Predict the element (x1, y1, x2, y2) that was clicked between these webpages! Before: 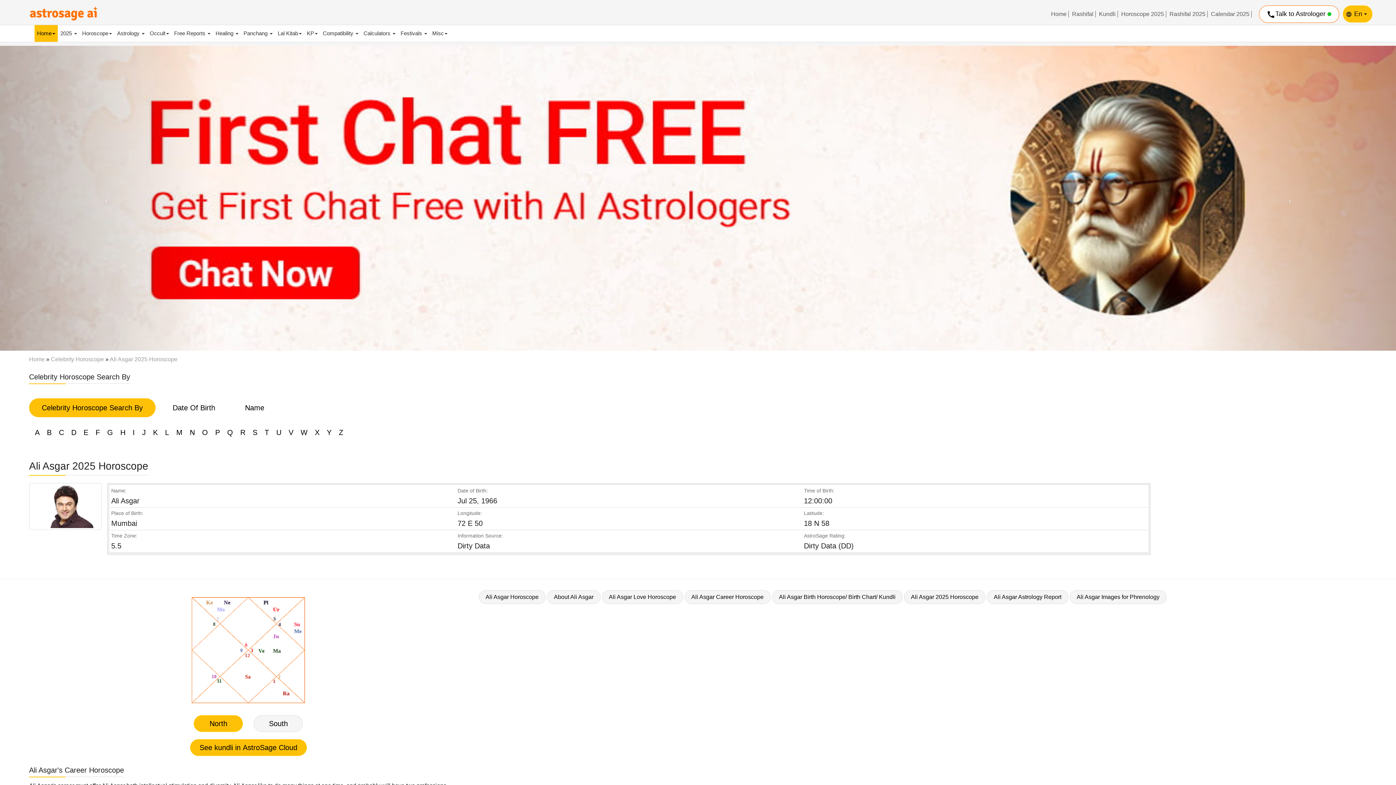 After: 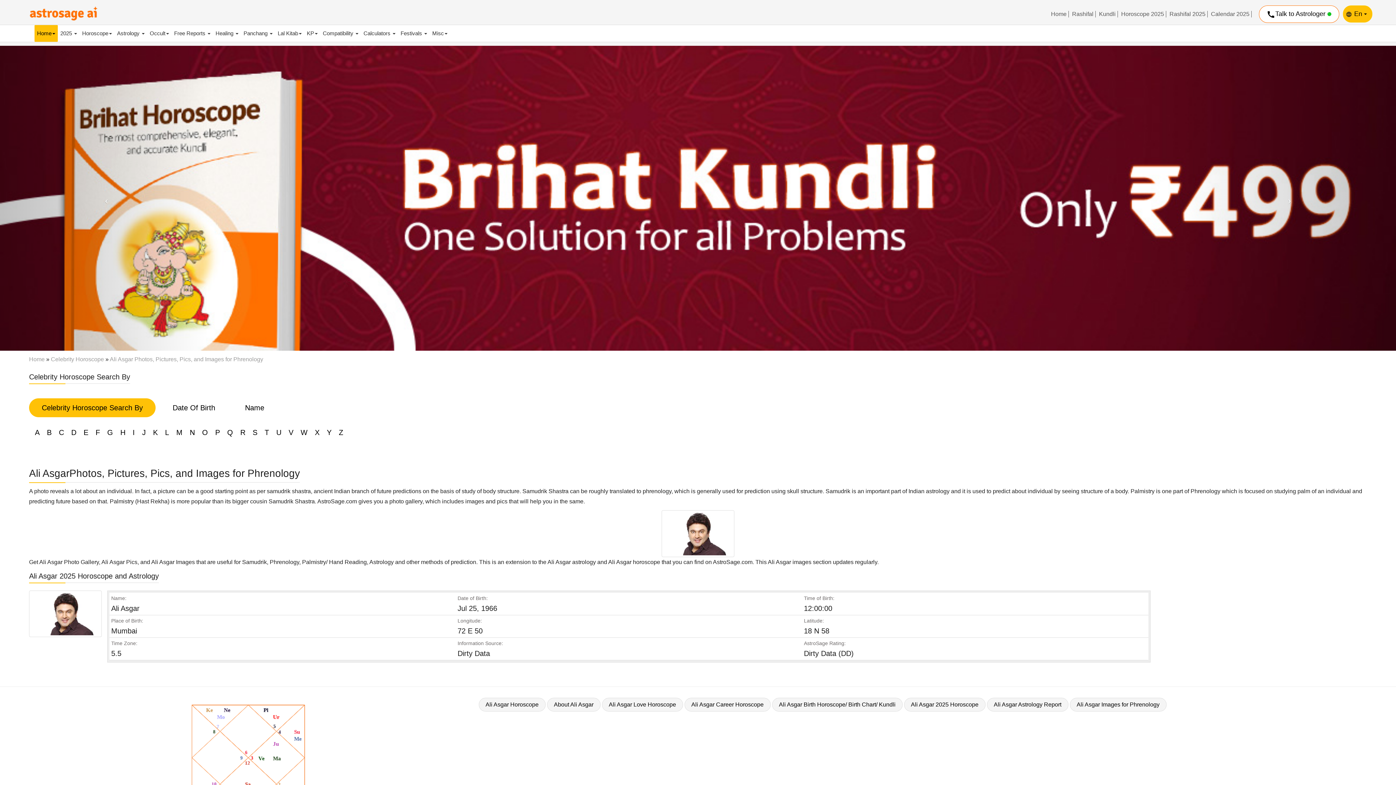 Action: label: Ali Asgar Images for Phrenology bbox: (1070, 590, 1166, 604)